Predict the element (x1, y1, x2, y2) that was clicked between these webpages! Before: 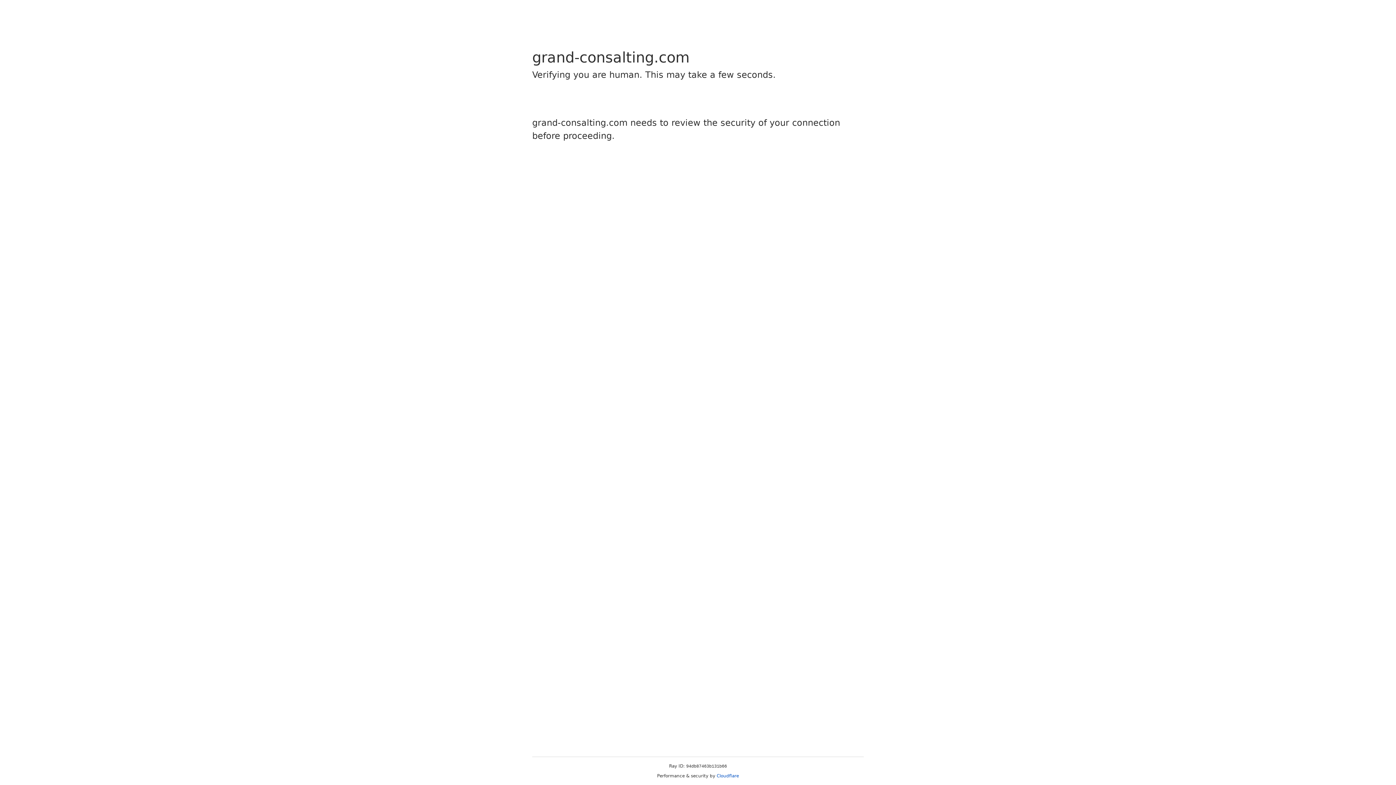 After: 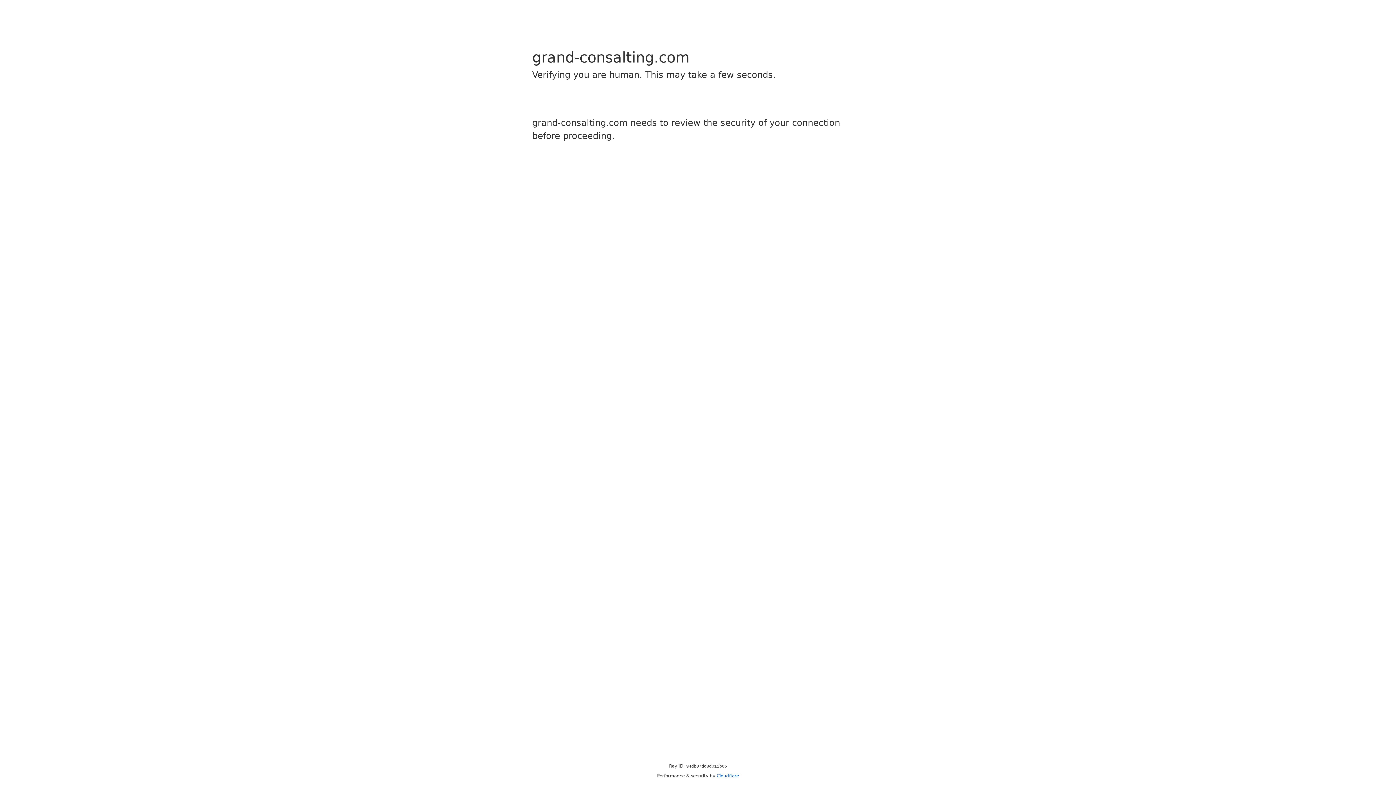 Action: label: Cloudflare bbox: (716, 773, 739, 778)